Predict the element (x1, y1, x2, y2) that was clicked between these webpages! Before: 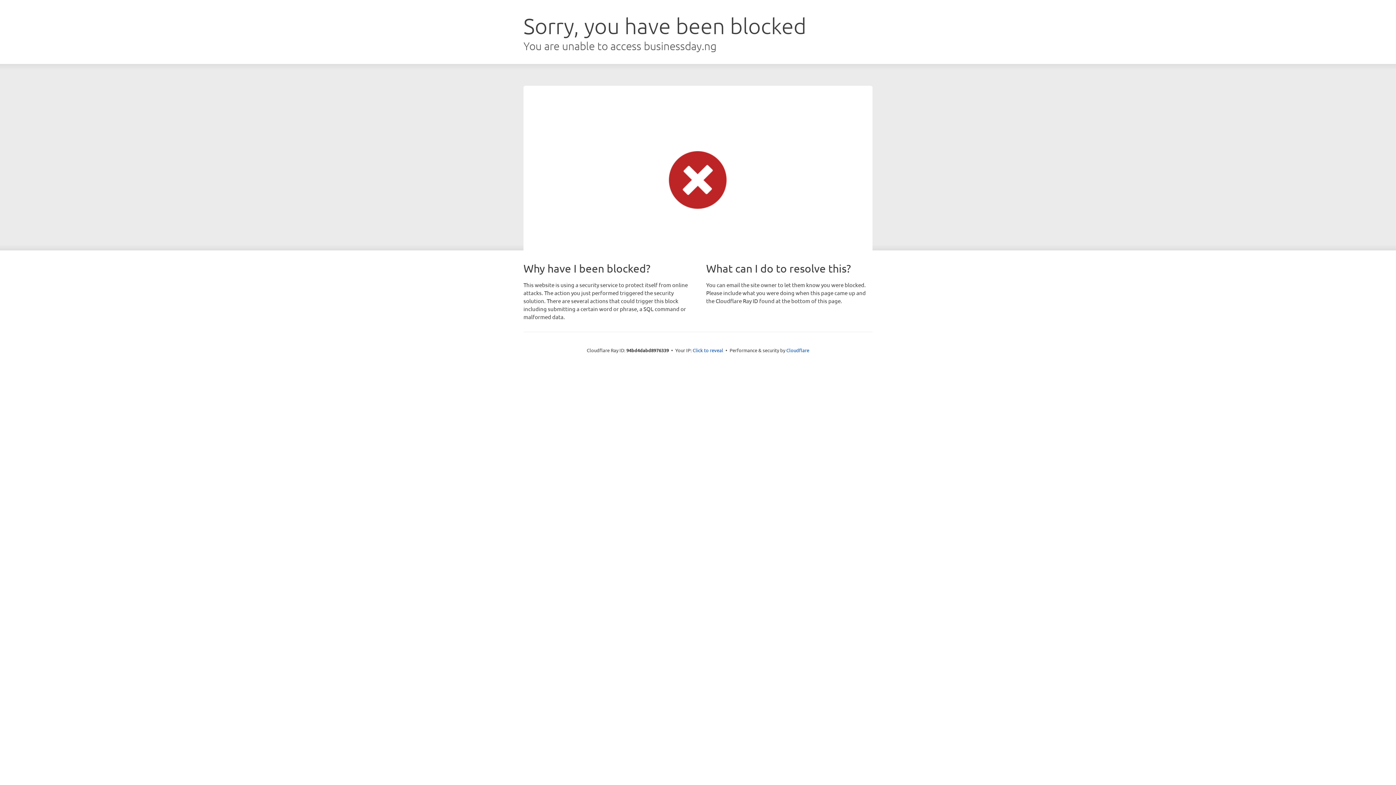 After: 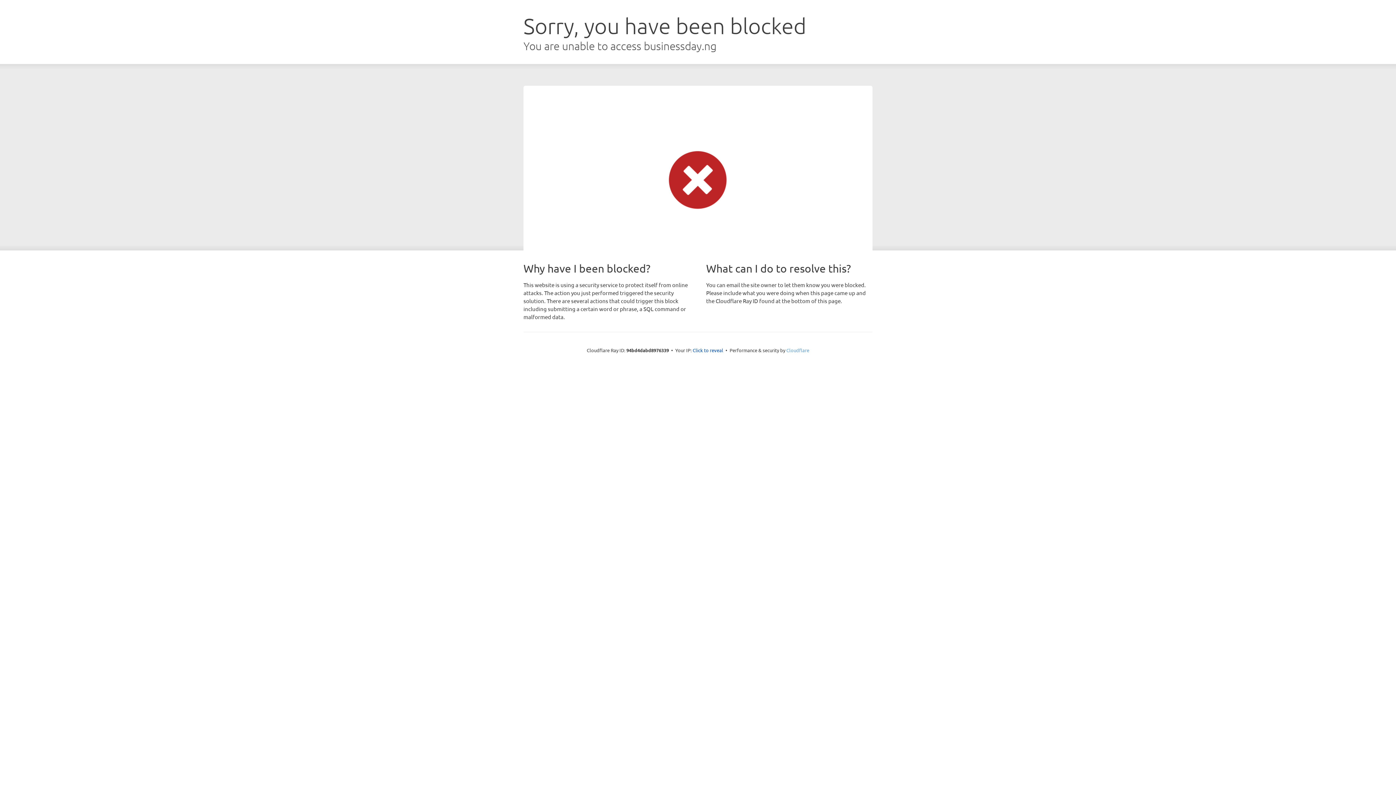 Action: label: Cloudflare bbox: (786, 347, 809, 353)